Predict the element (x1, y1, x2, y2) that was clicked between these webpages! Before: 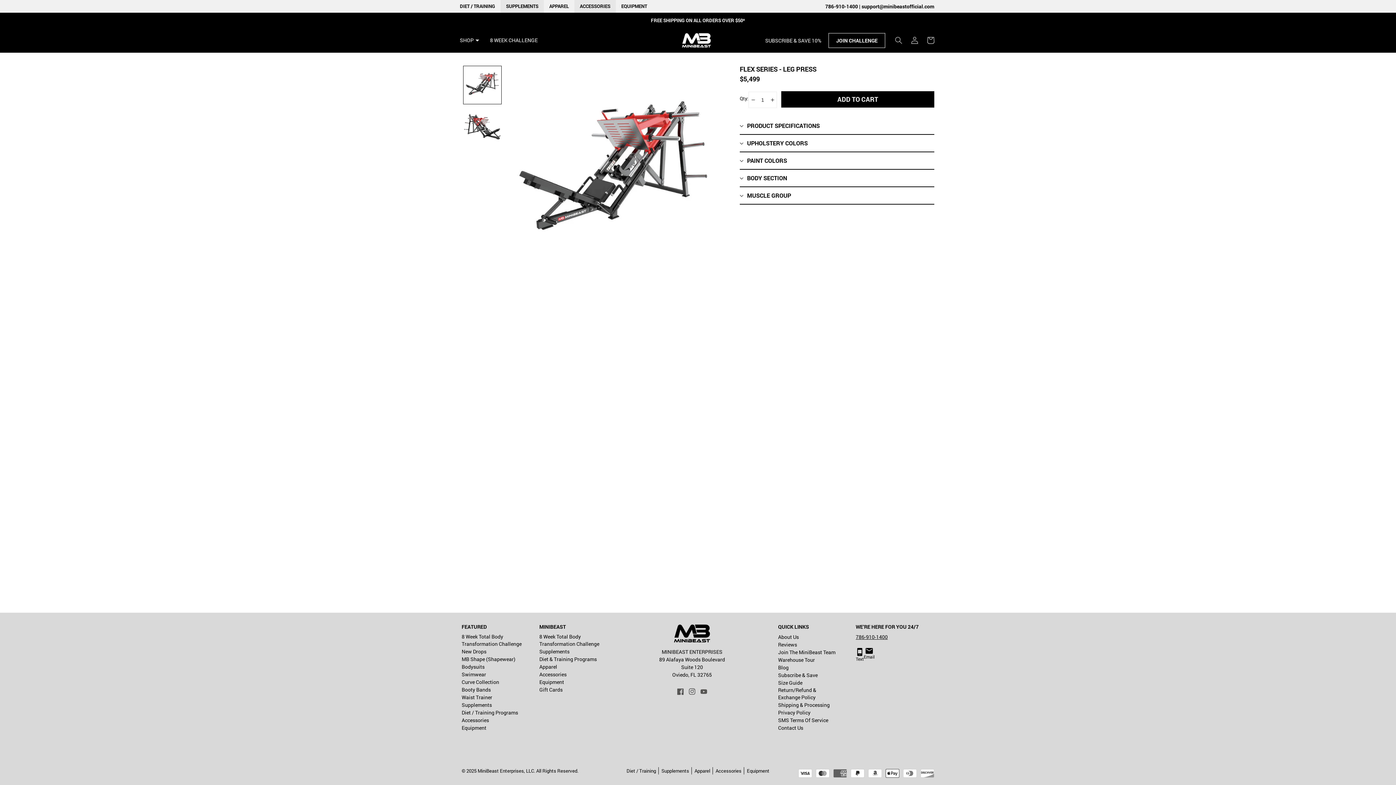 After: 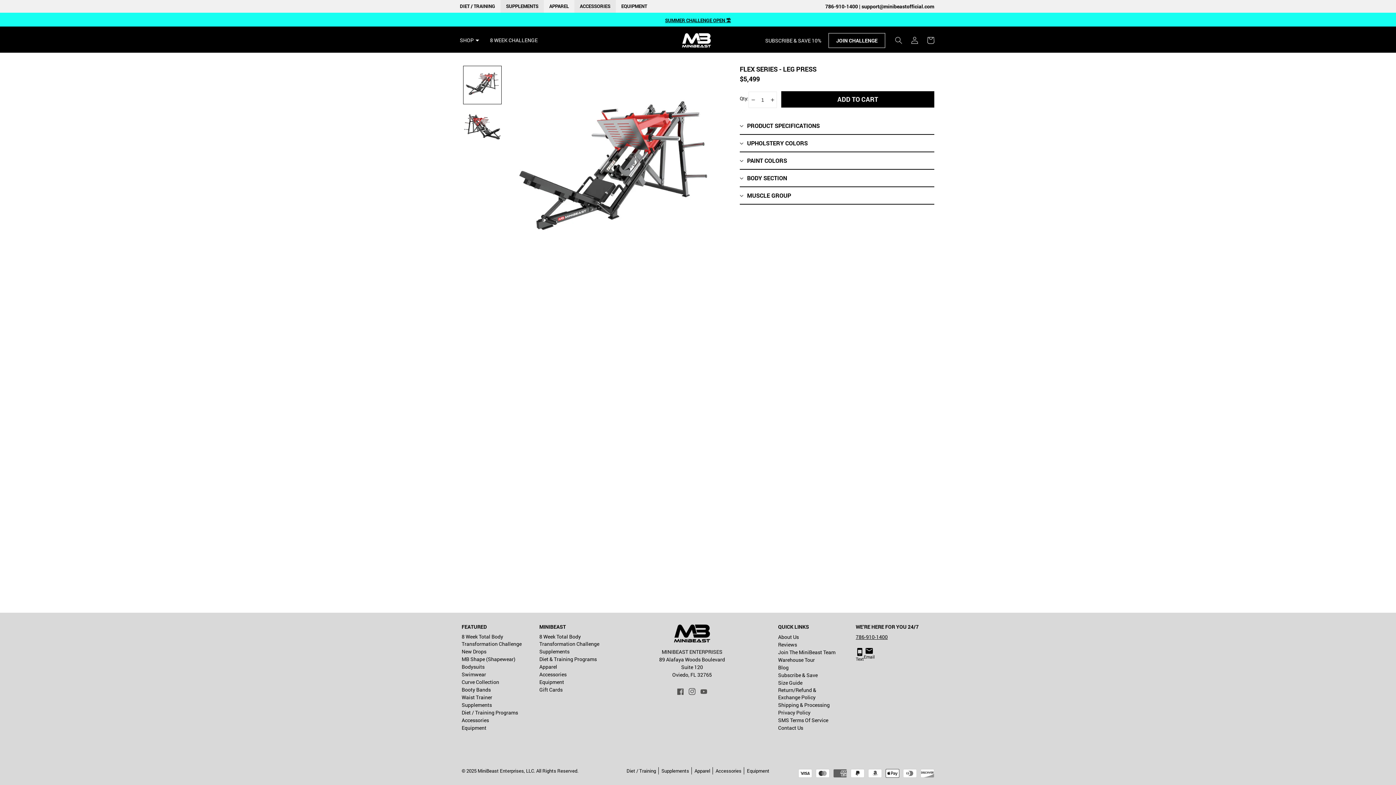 Action: bbox: (686, 686, 698, 697) label: Instagram